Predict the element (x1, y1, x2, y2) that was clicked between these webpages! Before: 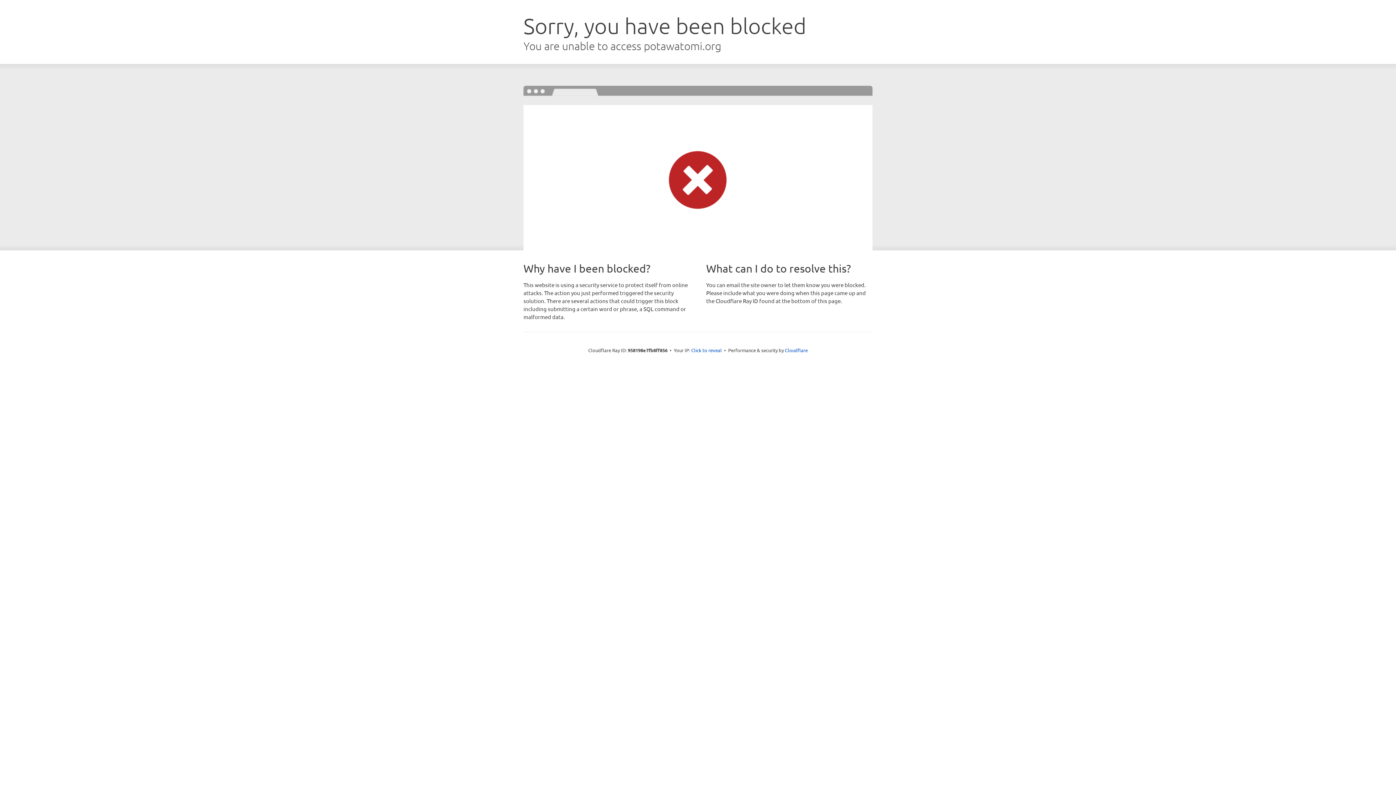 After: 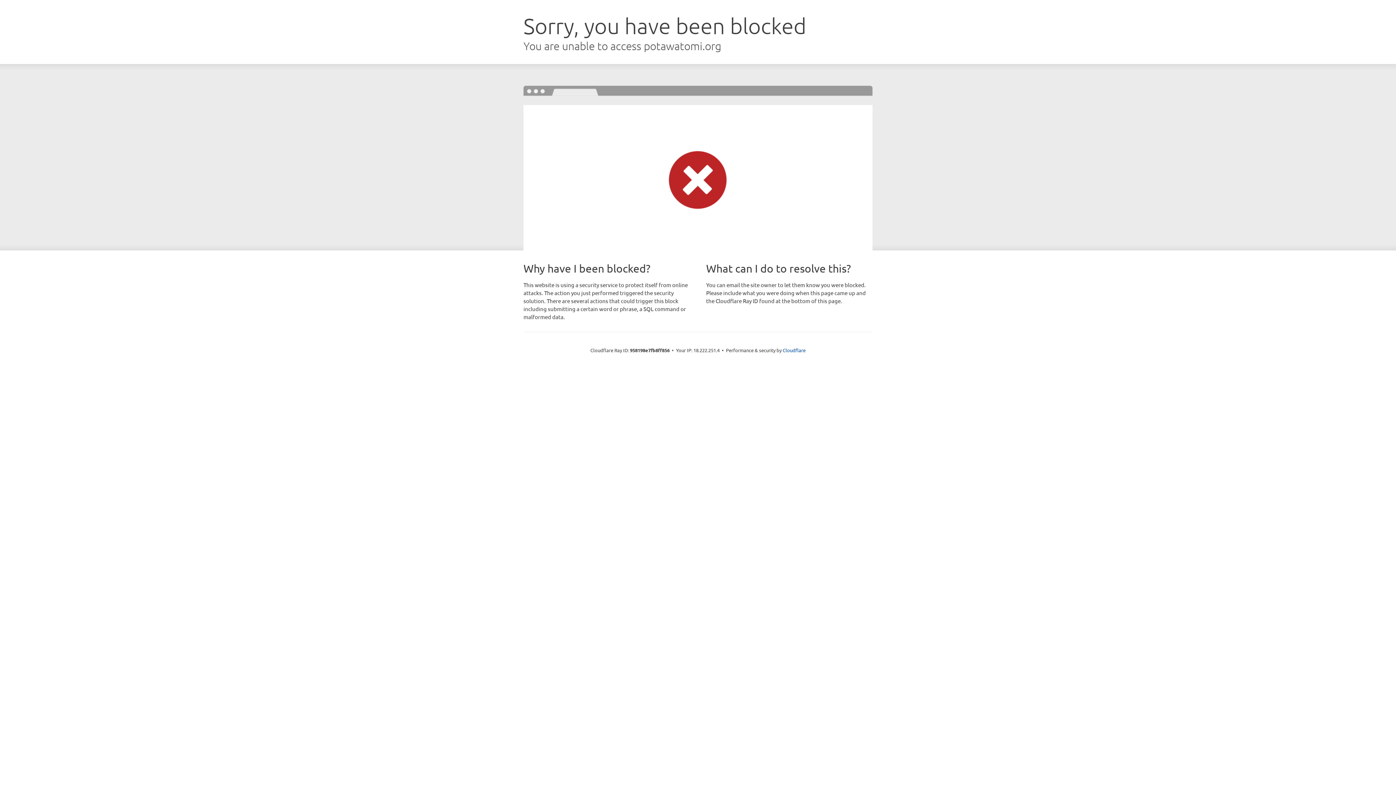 Action: label: Click to reveal bbox: (691, 346, 722, 353)